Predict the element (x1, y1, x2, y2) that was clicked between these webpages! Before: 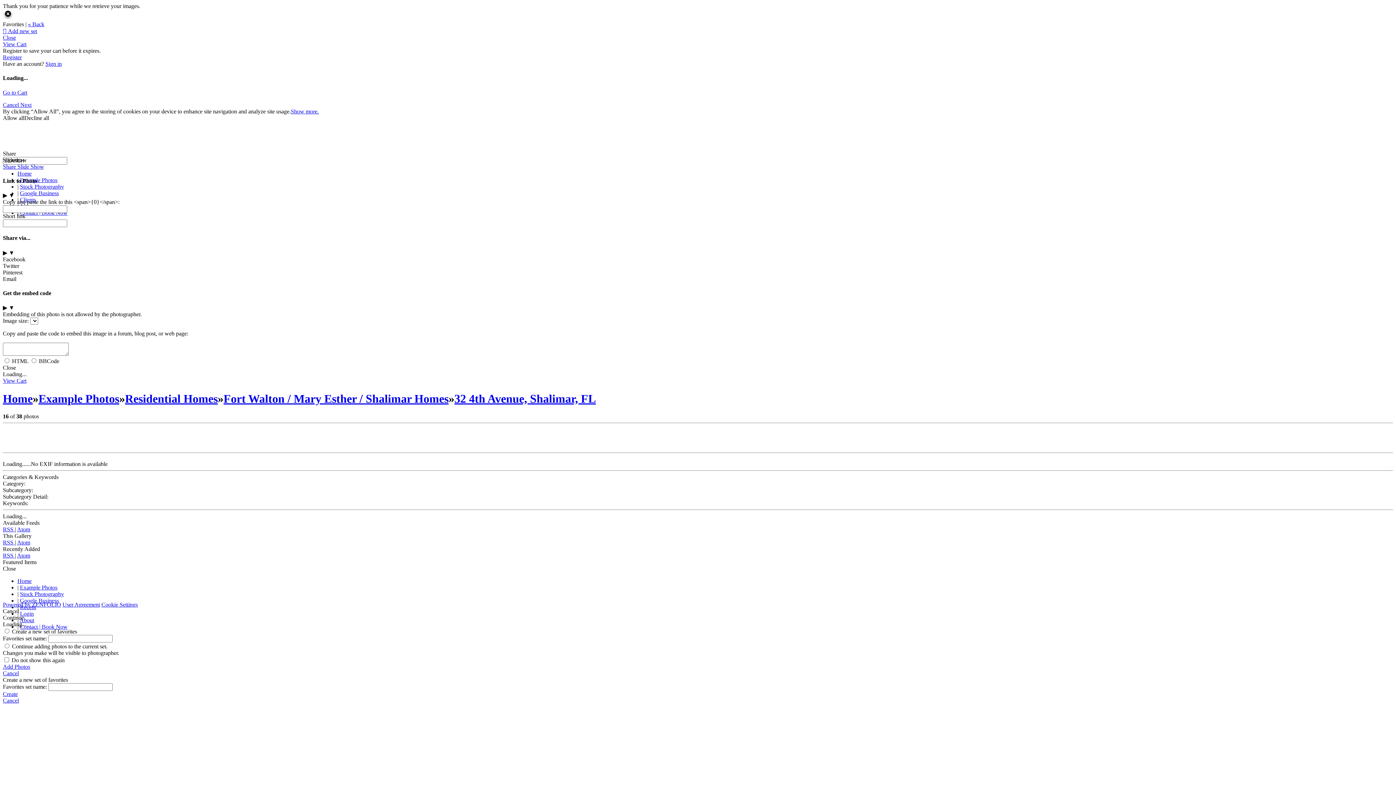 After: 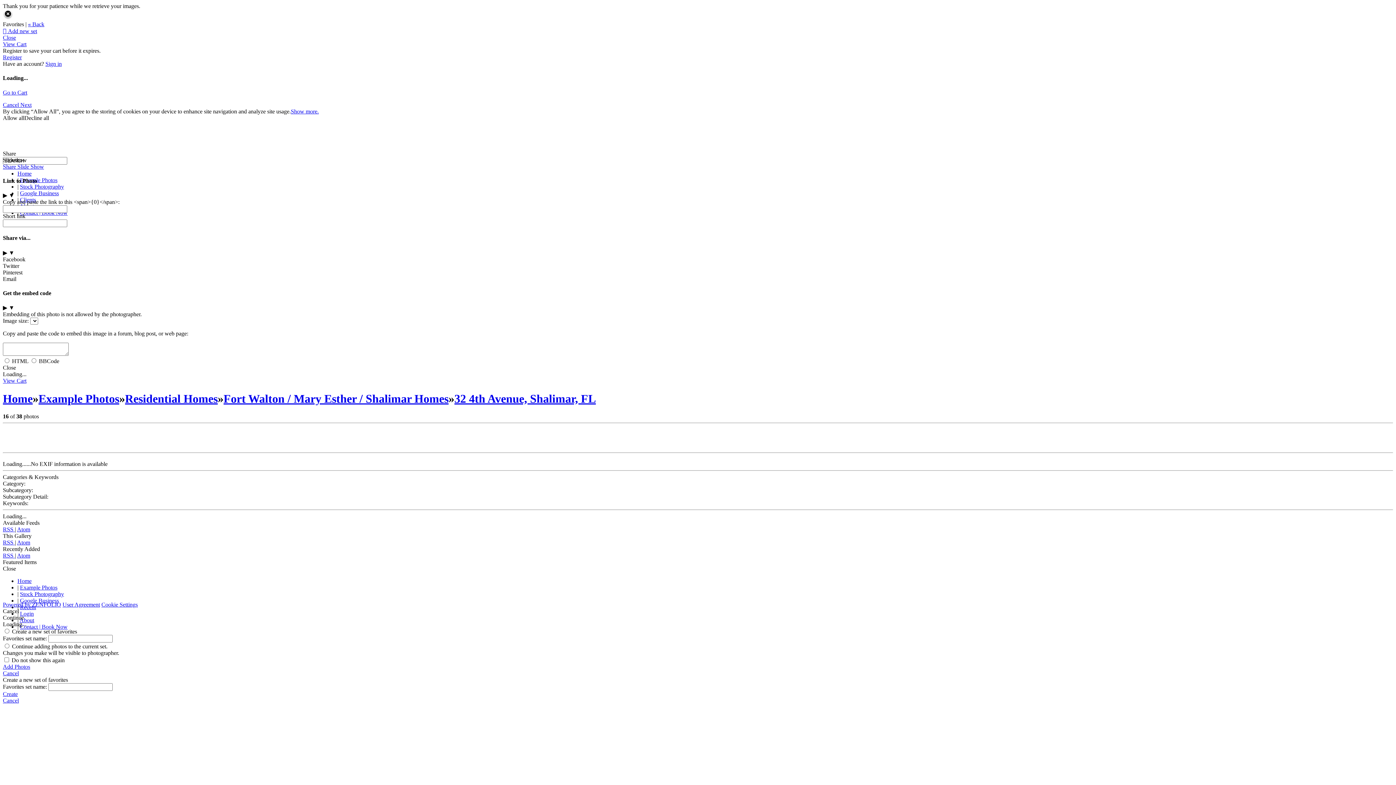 Action: label:  Add new set bbox: (2, 28, 37, 34)